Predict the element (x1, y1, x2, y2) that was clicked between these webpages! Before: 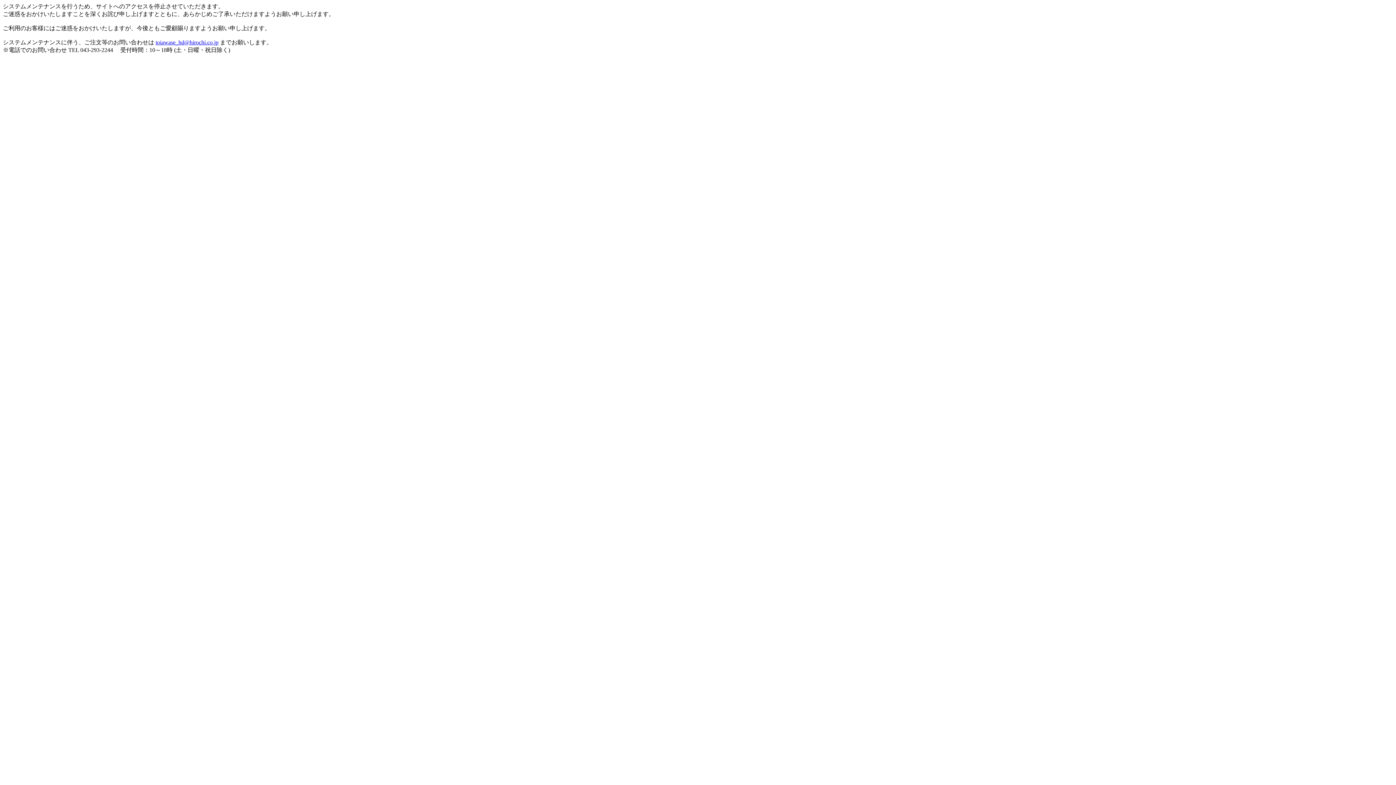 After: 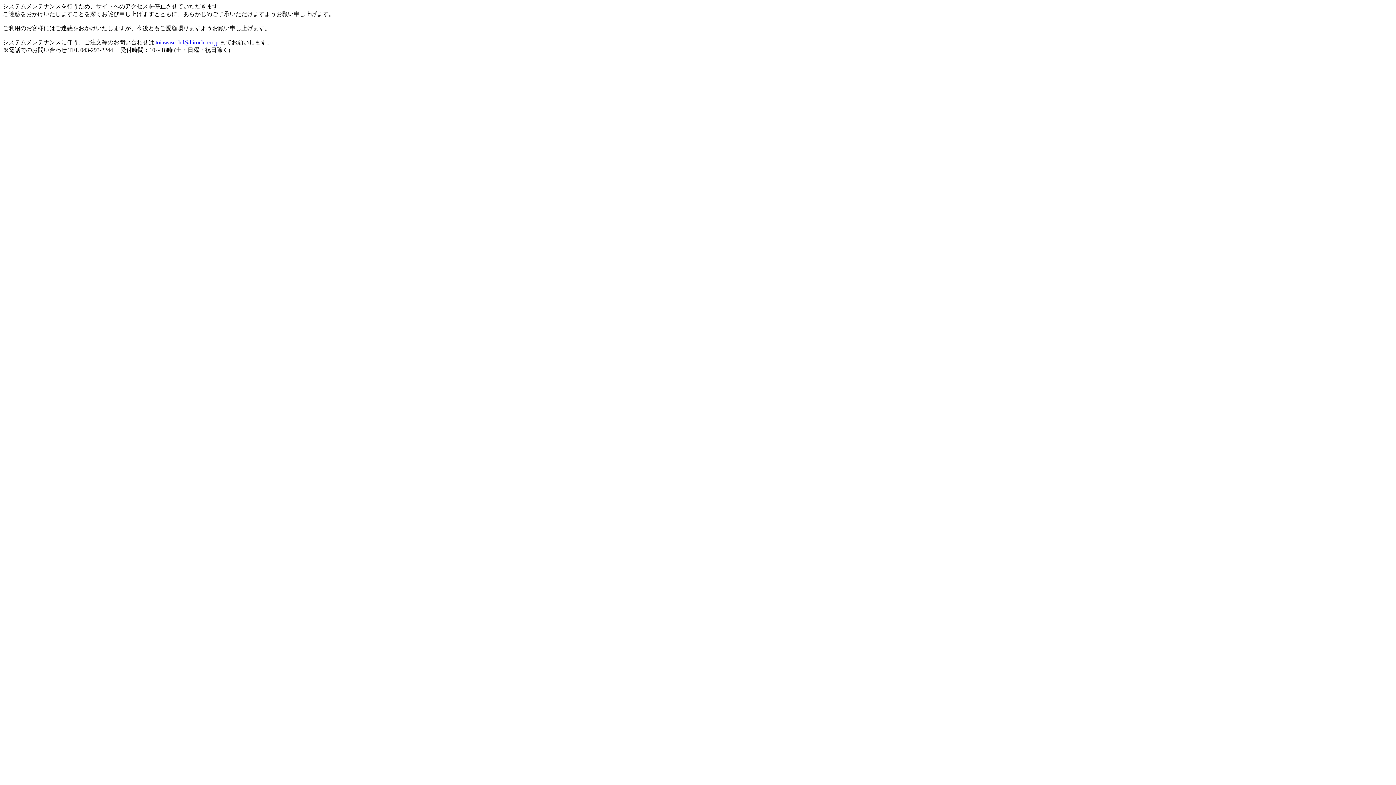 Action: bbox: (155, 39, 218, 45) label: toiawase_hd@hirochi.co.jp